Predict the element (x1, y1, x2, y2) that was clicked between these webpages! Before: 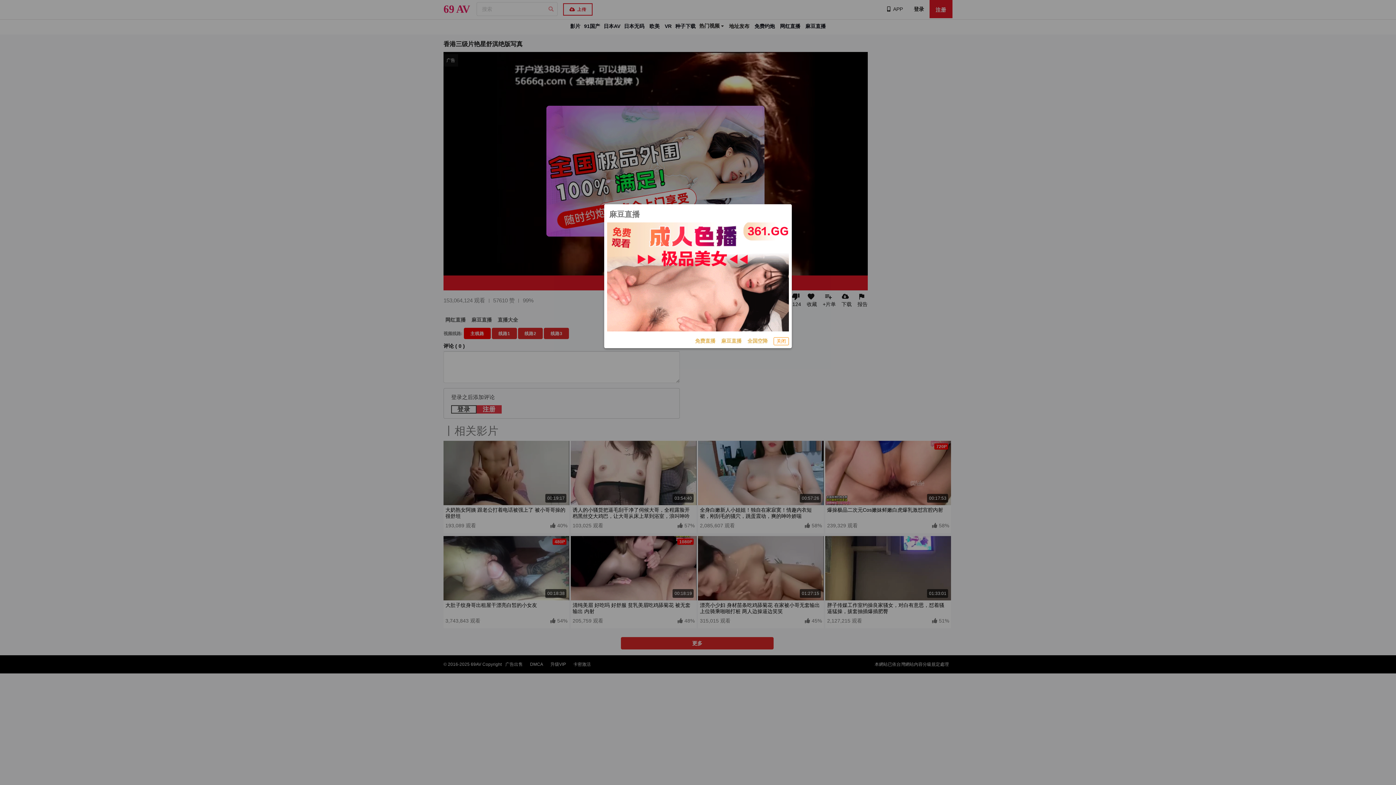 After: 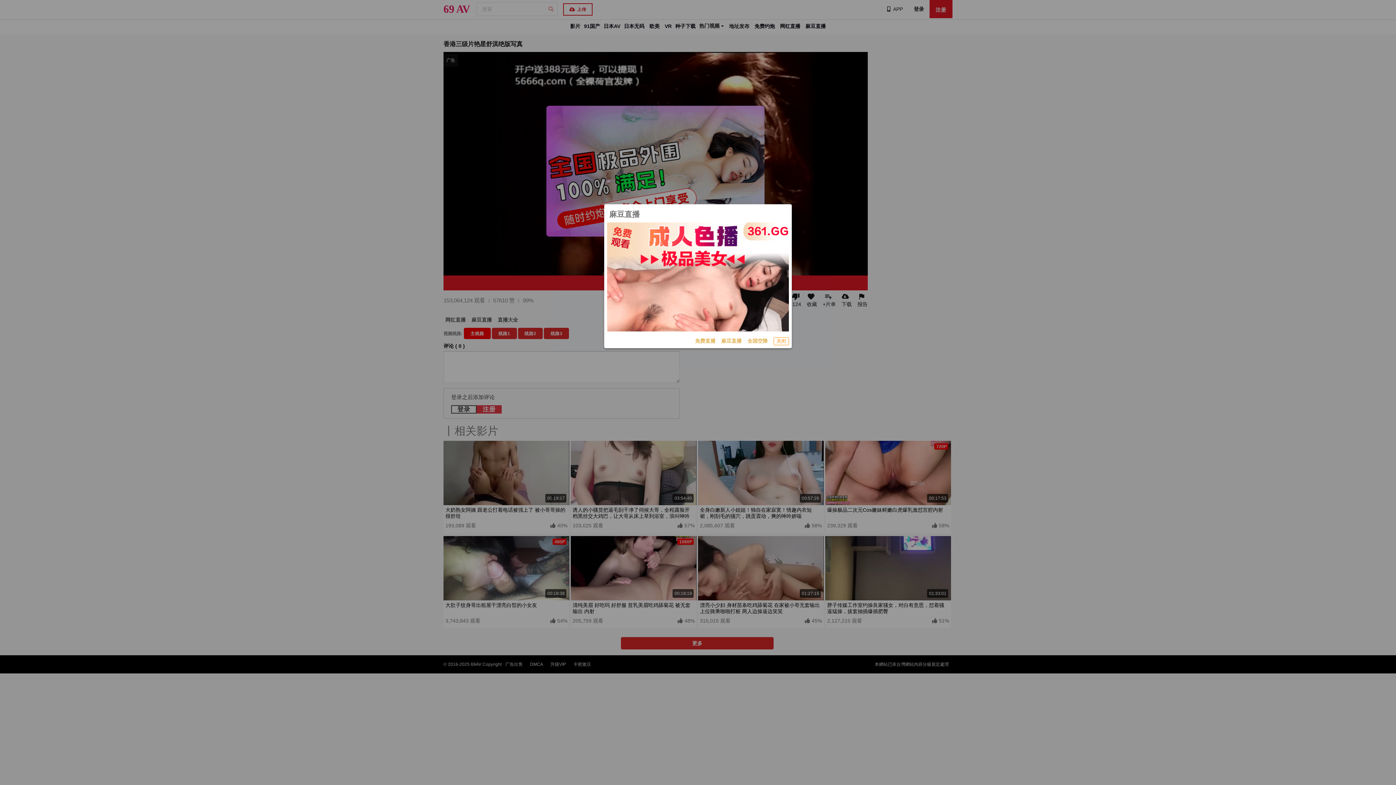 Action: bbox: (721, 337, 741, 345) label: 麻豆直播